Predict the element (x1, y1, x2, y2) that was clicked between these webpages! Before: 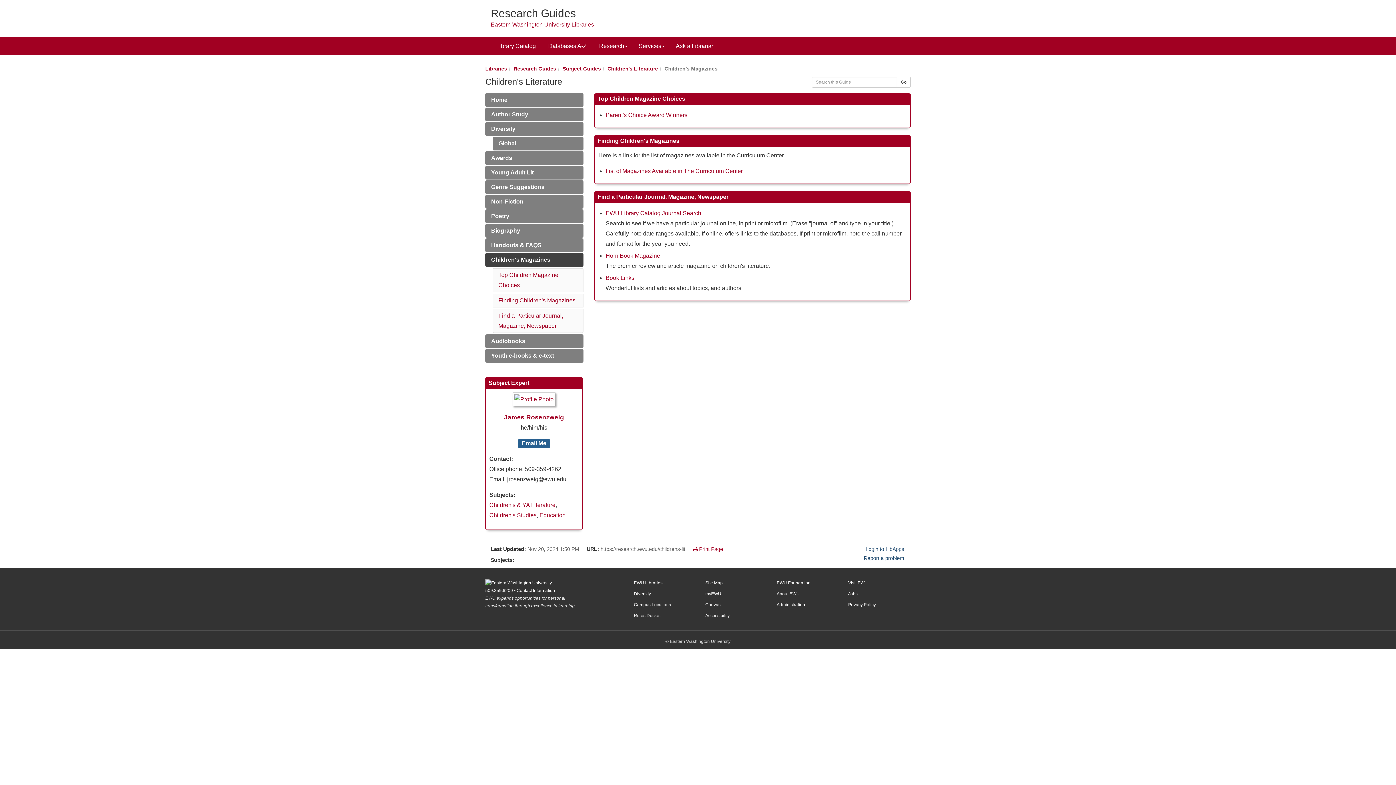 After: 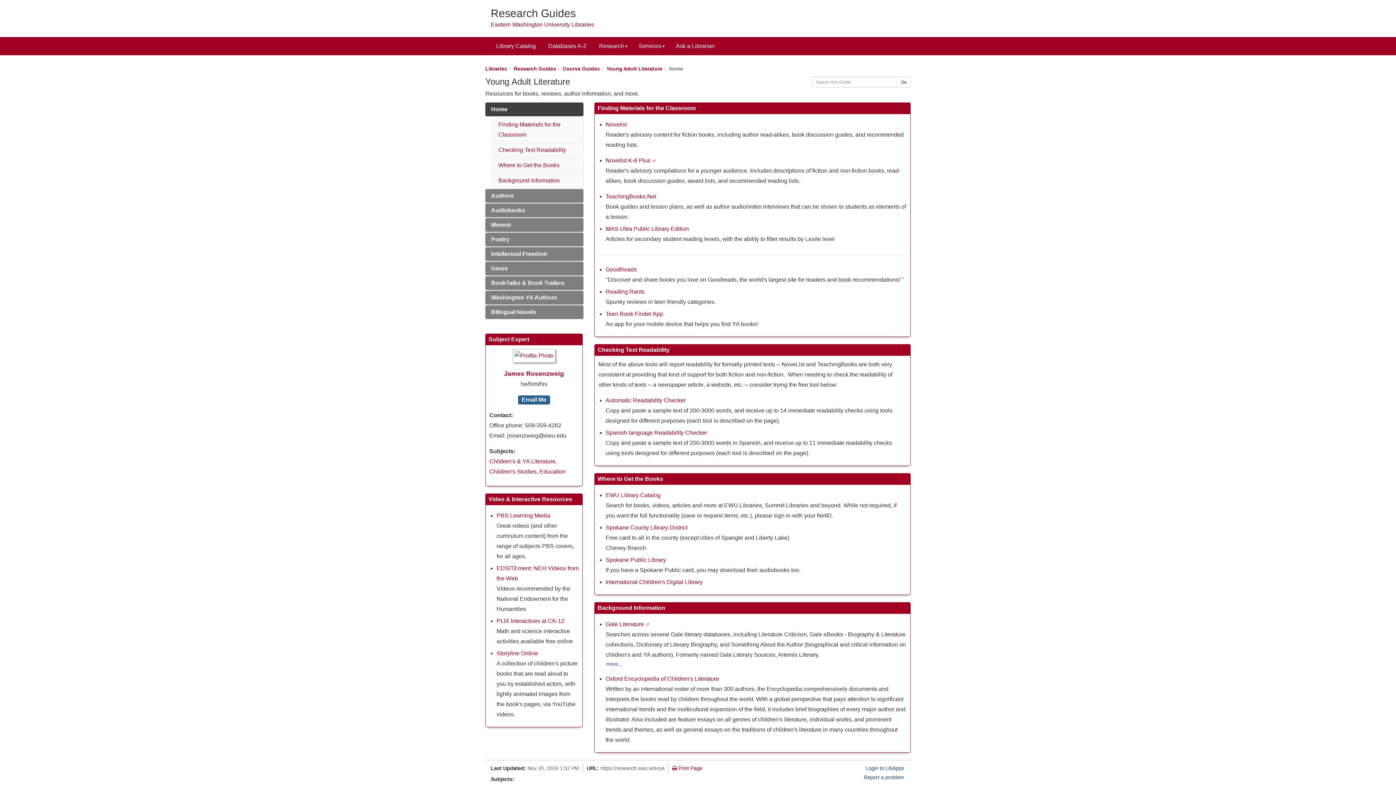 Action: bbox: (485, 165, 583, 179) label: Young Adult Lit